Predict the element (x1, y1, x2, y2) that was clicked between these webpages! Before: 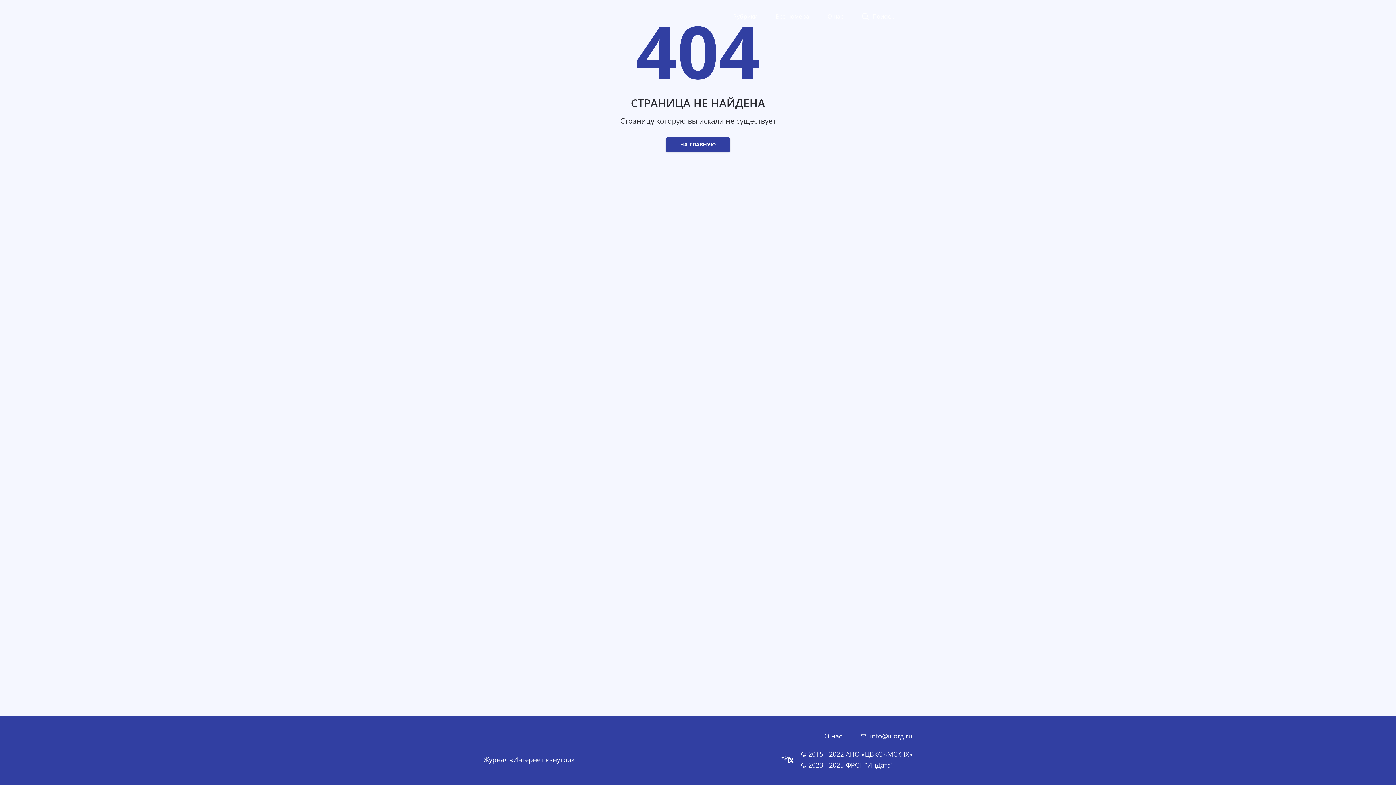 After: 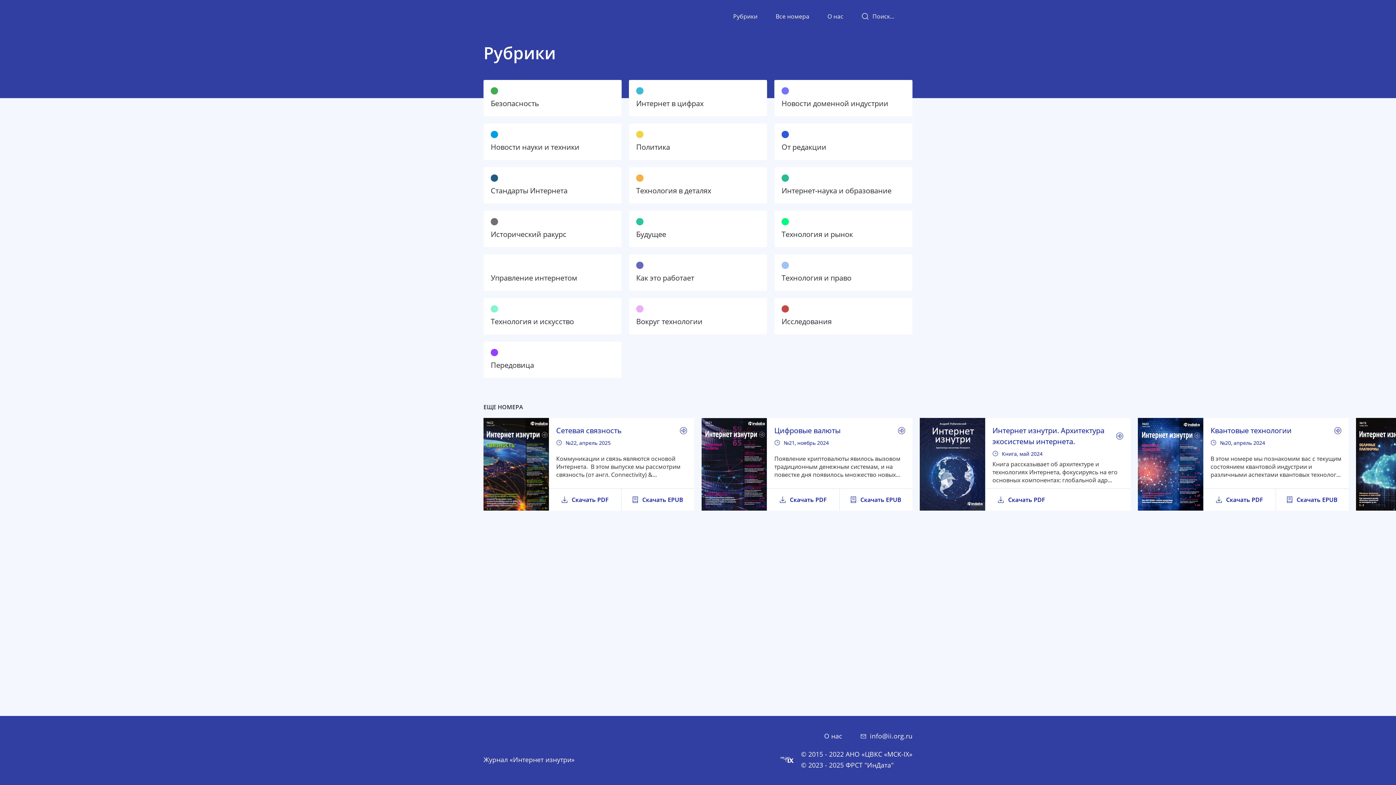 Action: label: Рубрики bbox: (733, 12, 757, 19)